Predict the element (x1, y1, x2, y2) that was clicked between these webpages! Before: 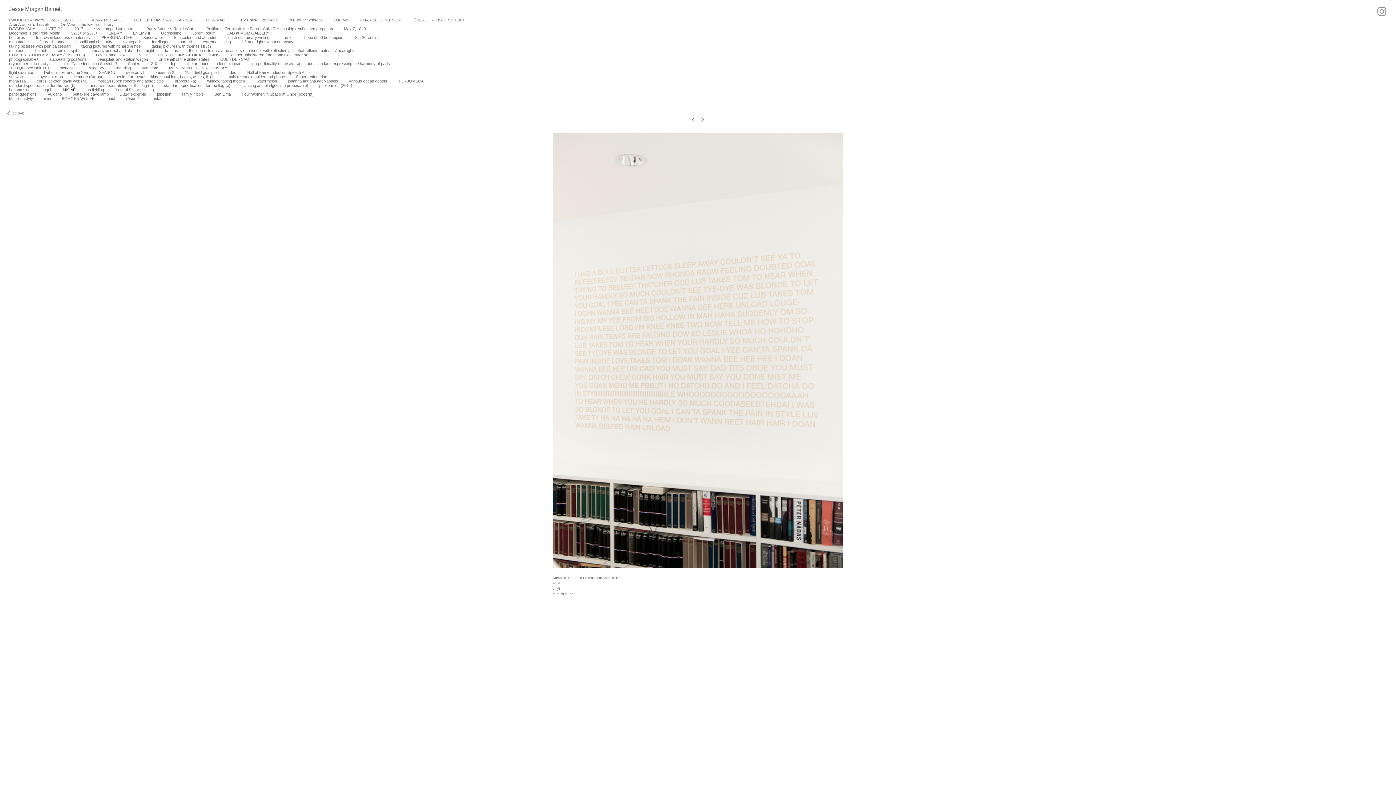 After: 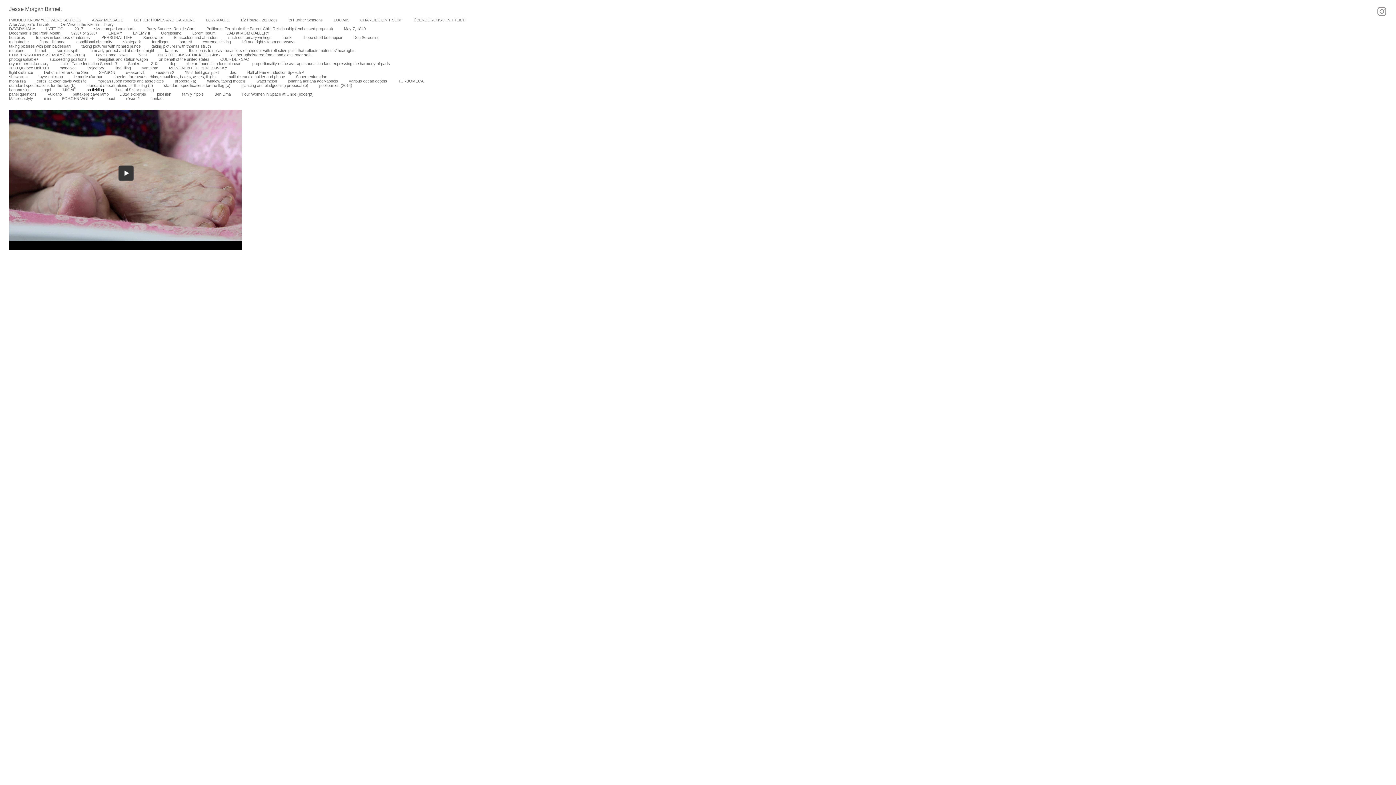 Action: bbox: (86, 87, 104, 92) label: on tickling